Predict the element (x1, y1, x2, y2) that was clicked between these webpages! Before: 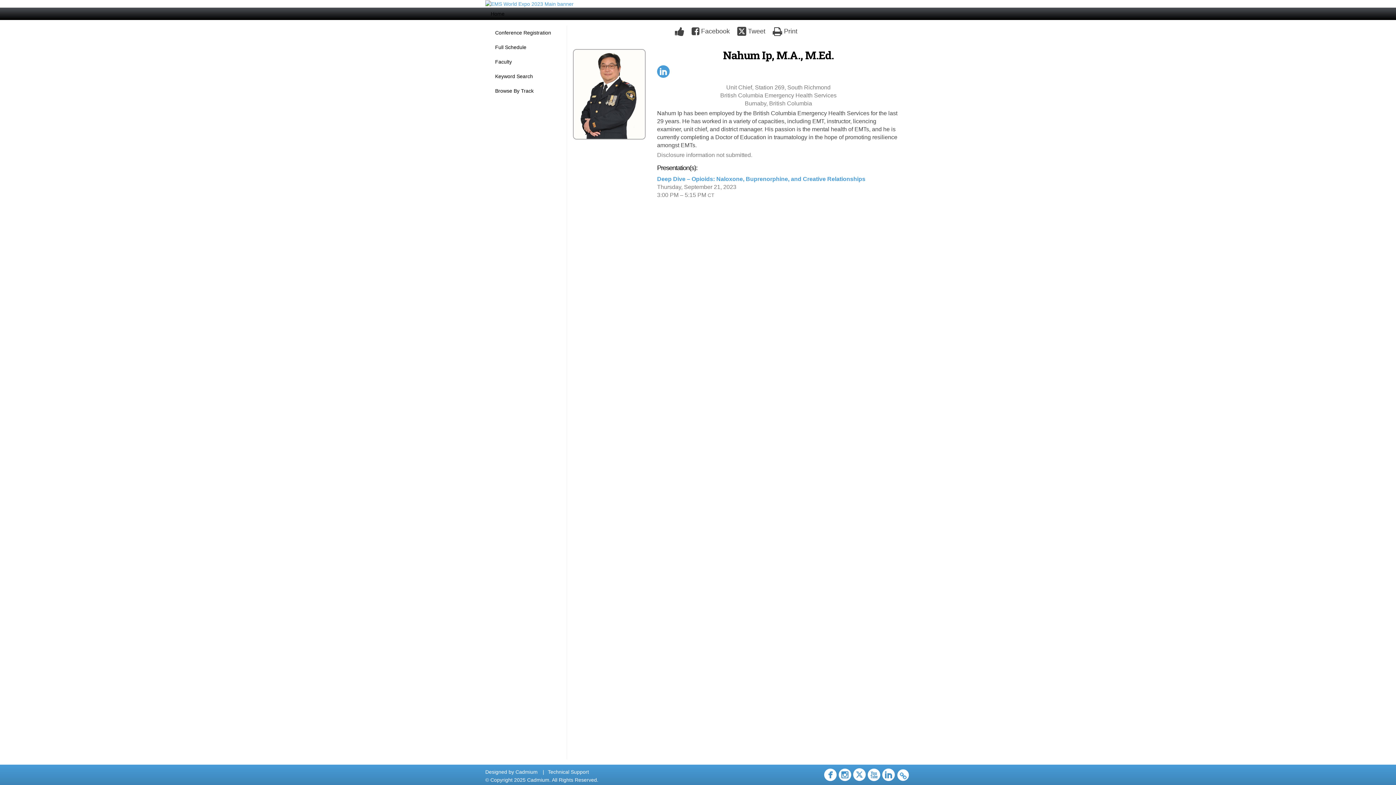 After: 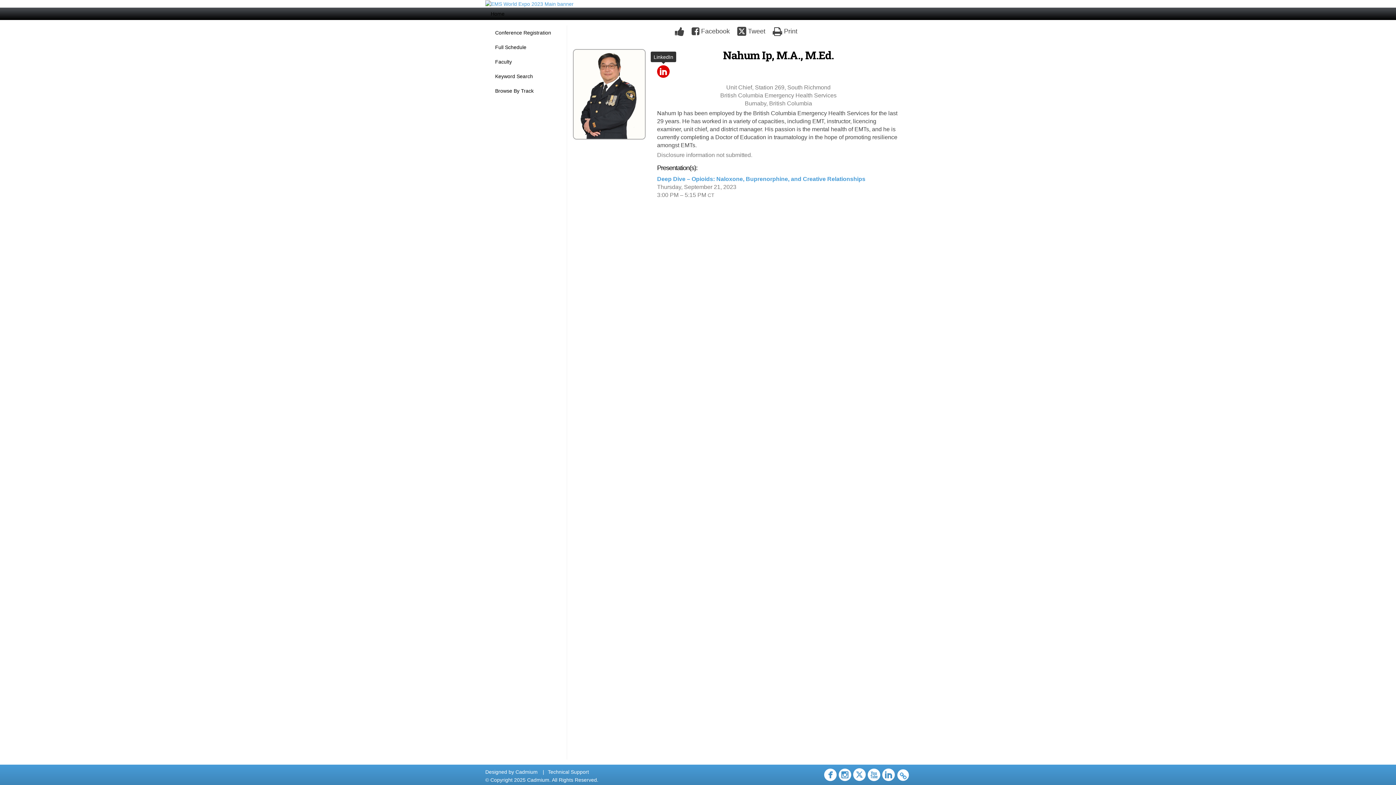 Action: bbox: (657, 64, 670, 80)